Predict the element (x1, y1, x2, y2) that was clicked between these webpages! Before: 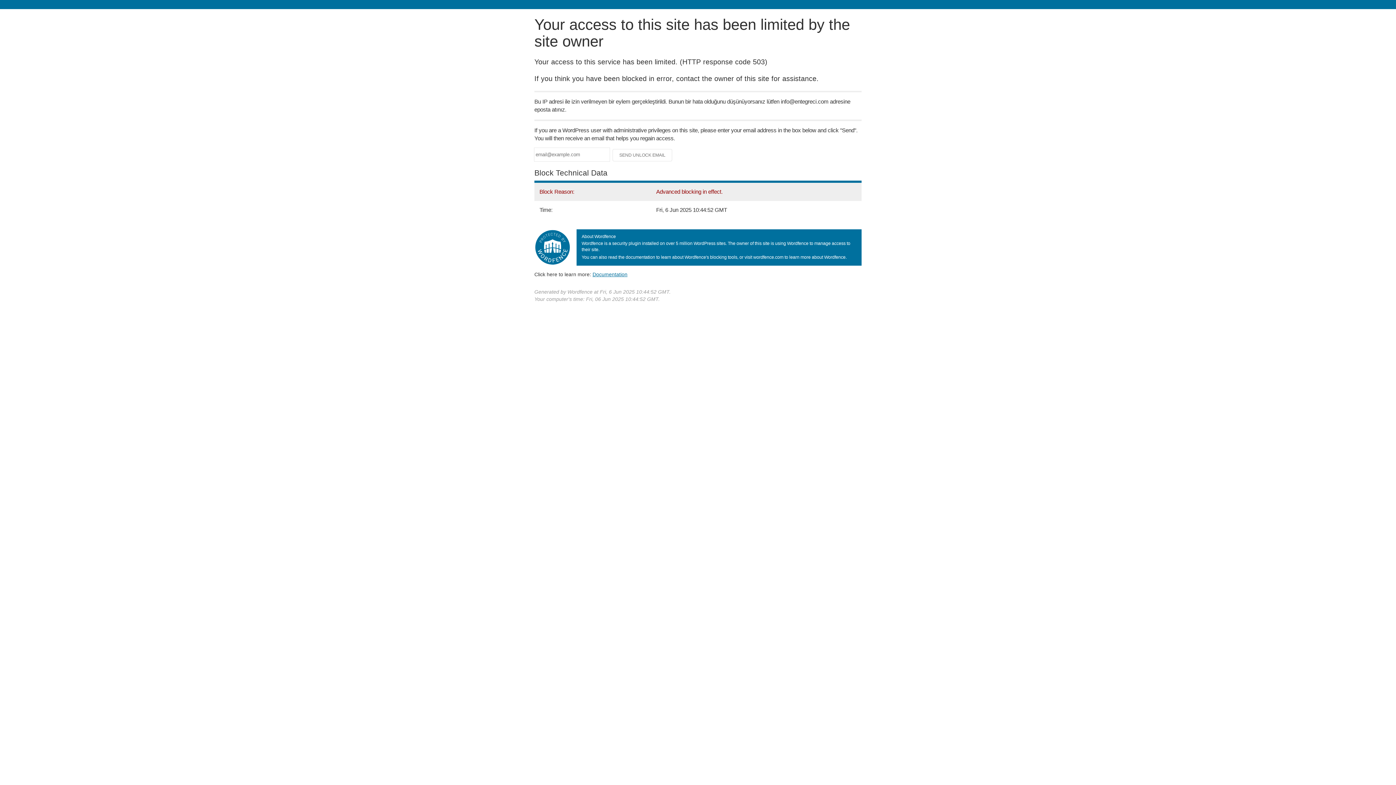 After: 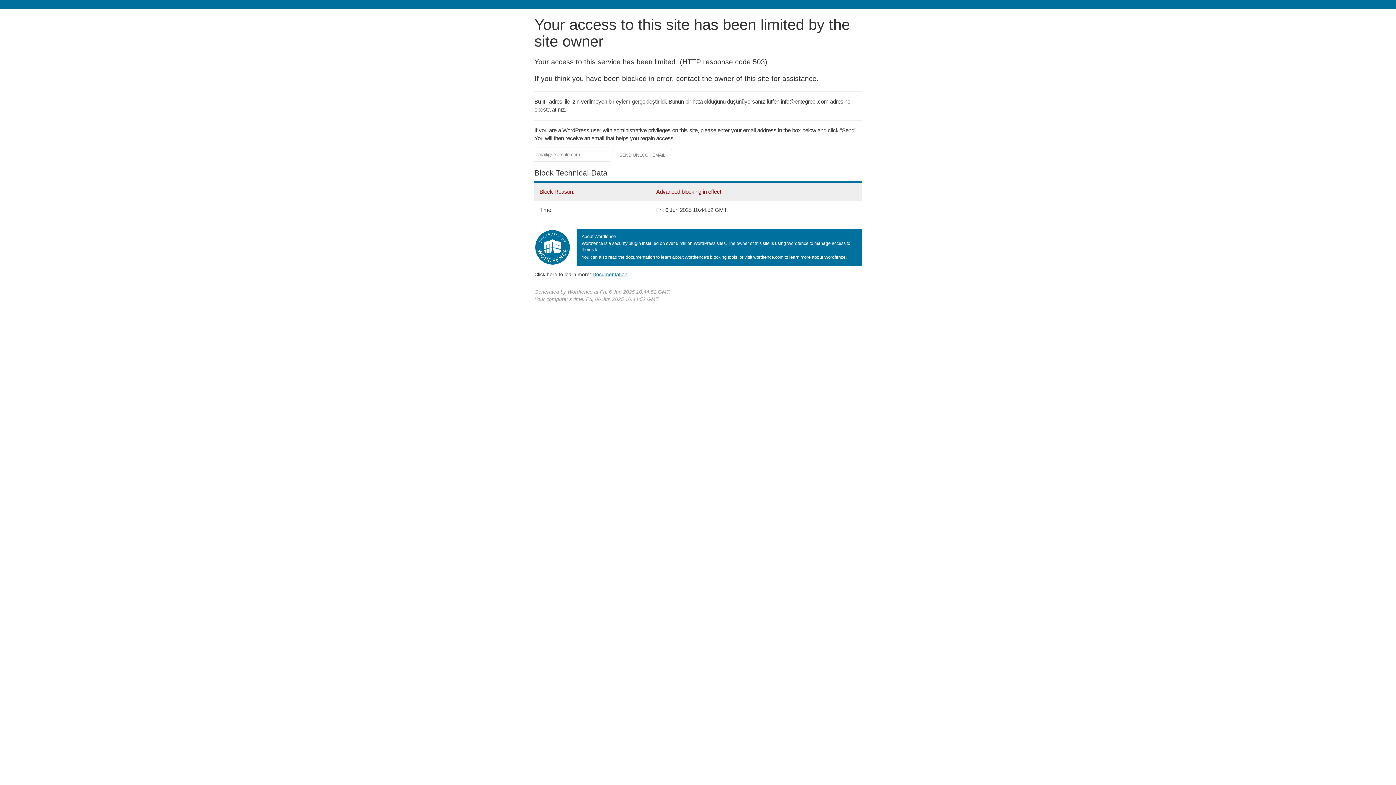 Action: label: Documentation bbox: (592, 271, 627, 277)